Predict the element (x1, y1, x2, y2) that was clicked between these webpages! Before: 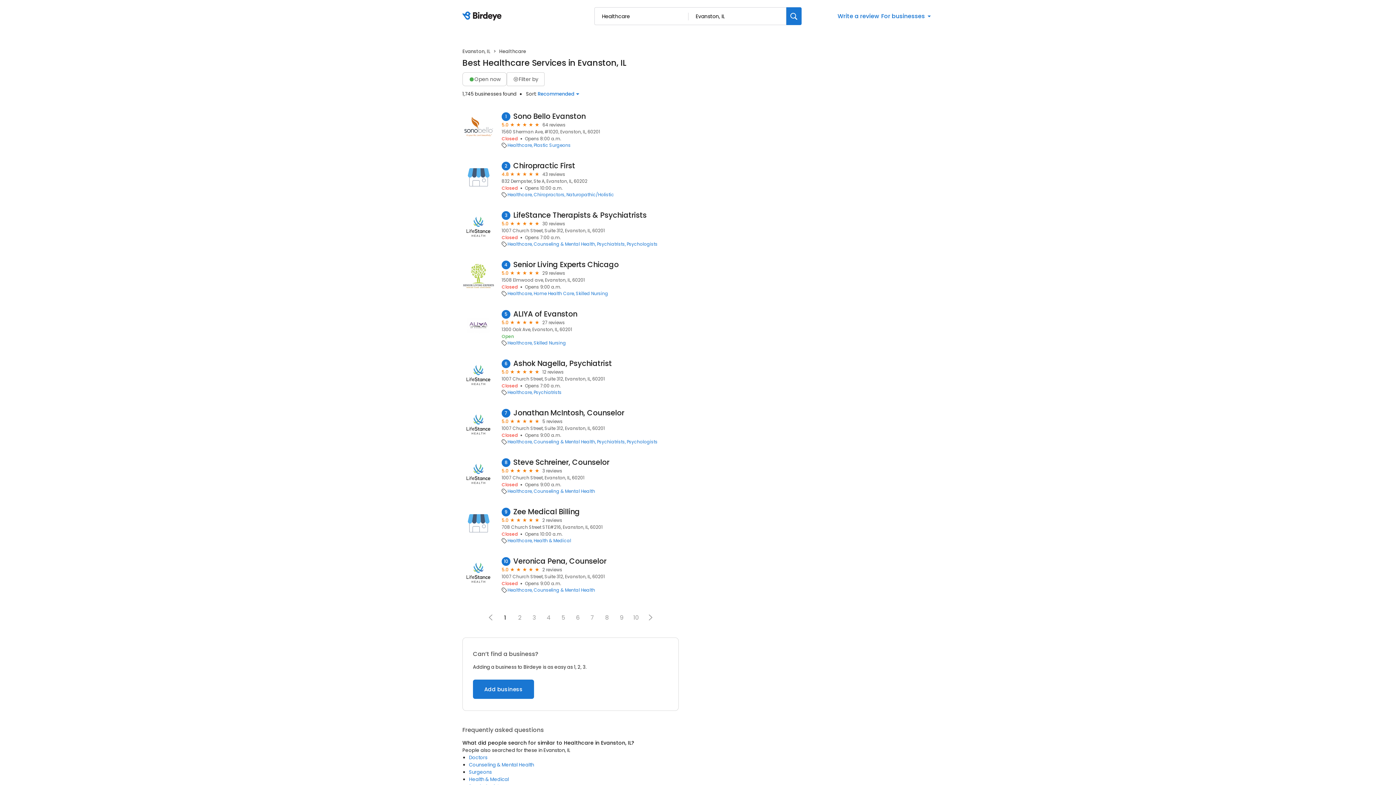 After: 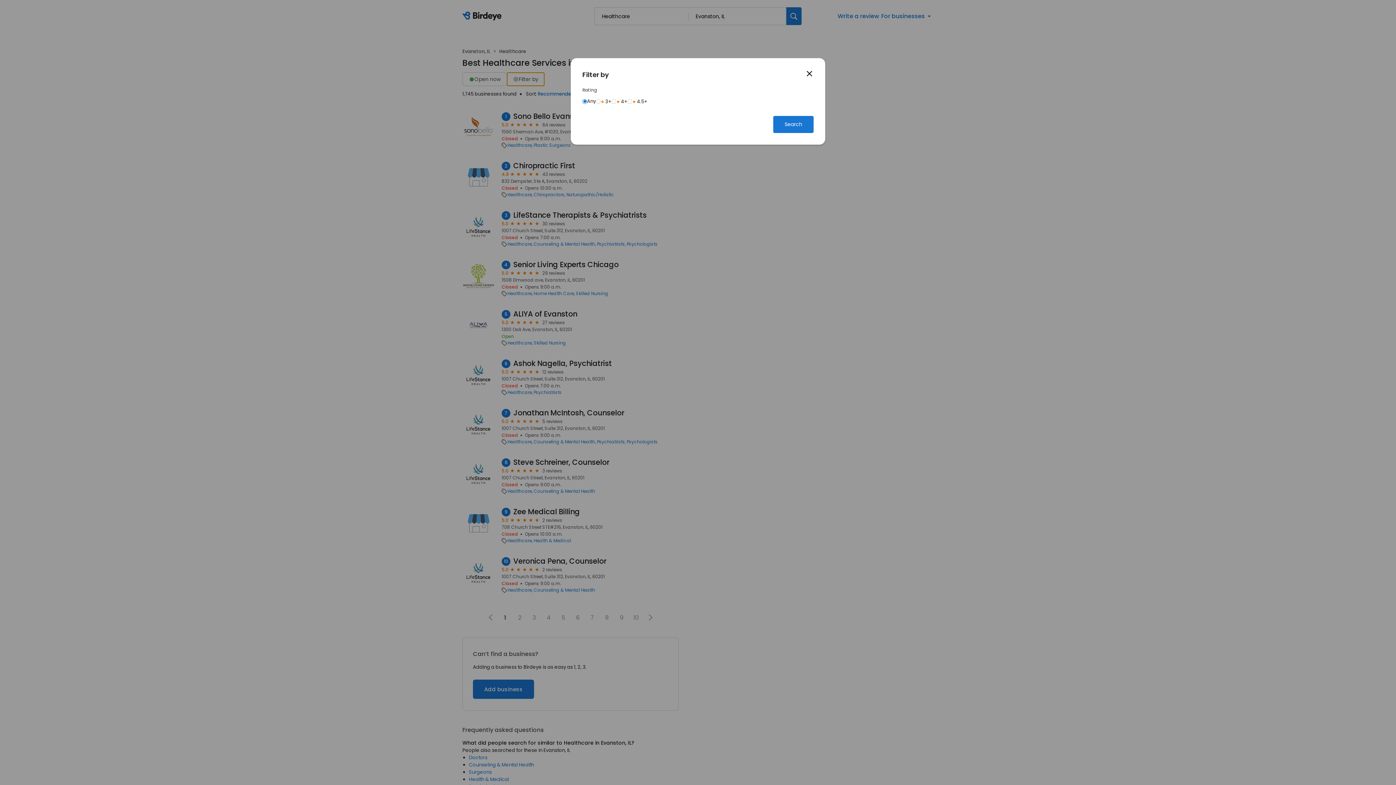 Action: bbox: (506, 72, 544, 86) label: Filter by